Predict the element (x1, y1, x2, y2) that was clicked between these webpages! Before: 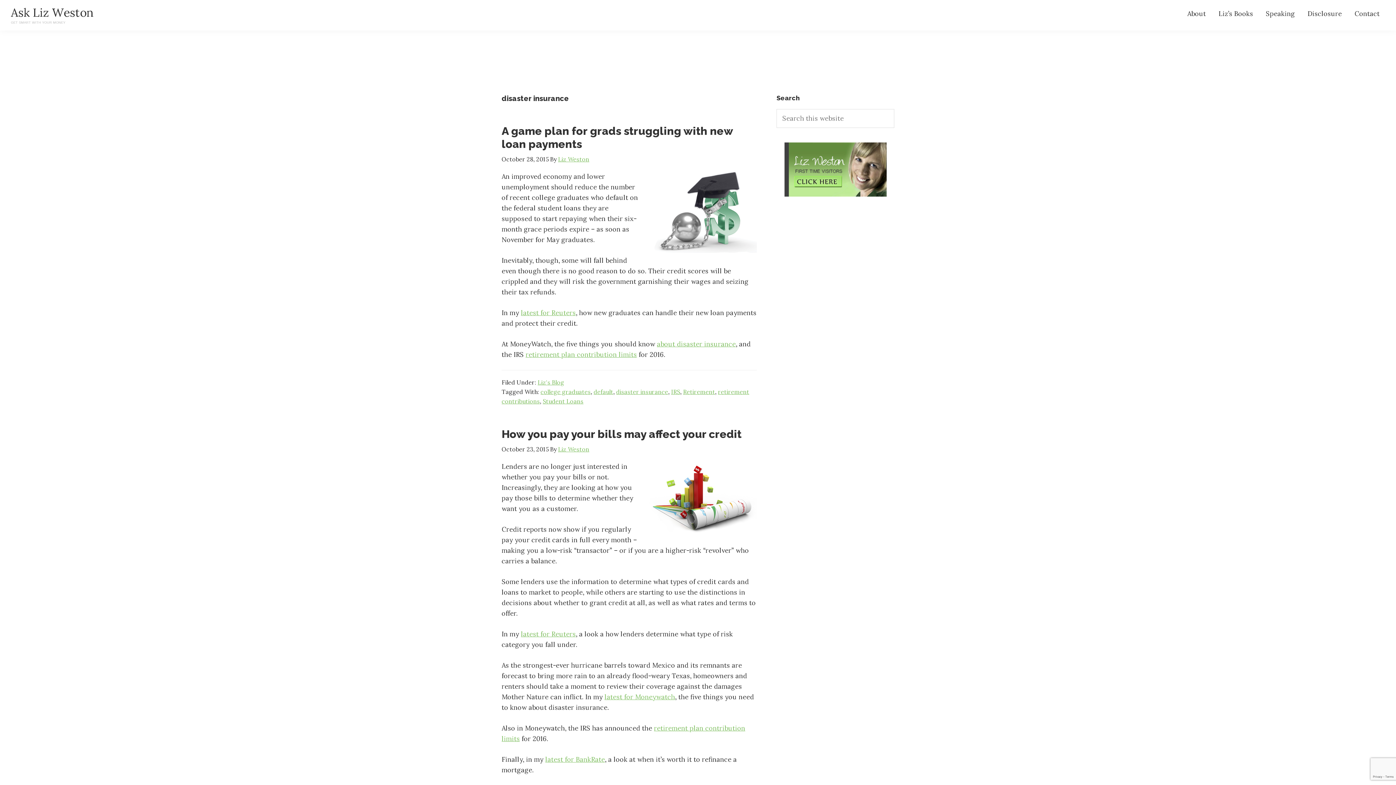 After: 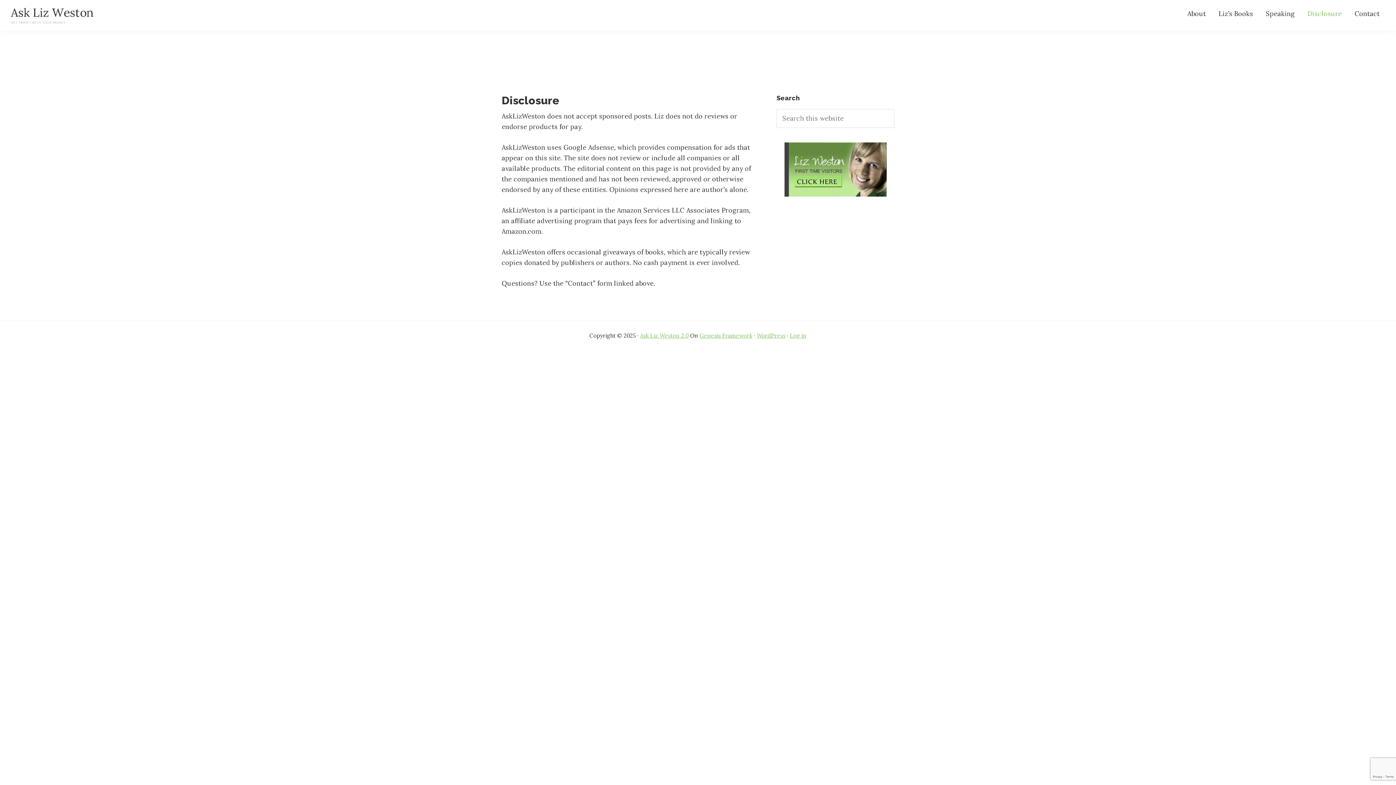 Action: label: Disclosure bbox: (1302, 8, 1347, 18)